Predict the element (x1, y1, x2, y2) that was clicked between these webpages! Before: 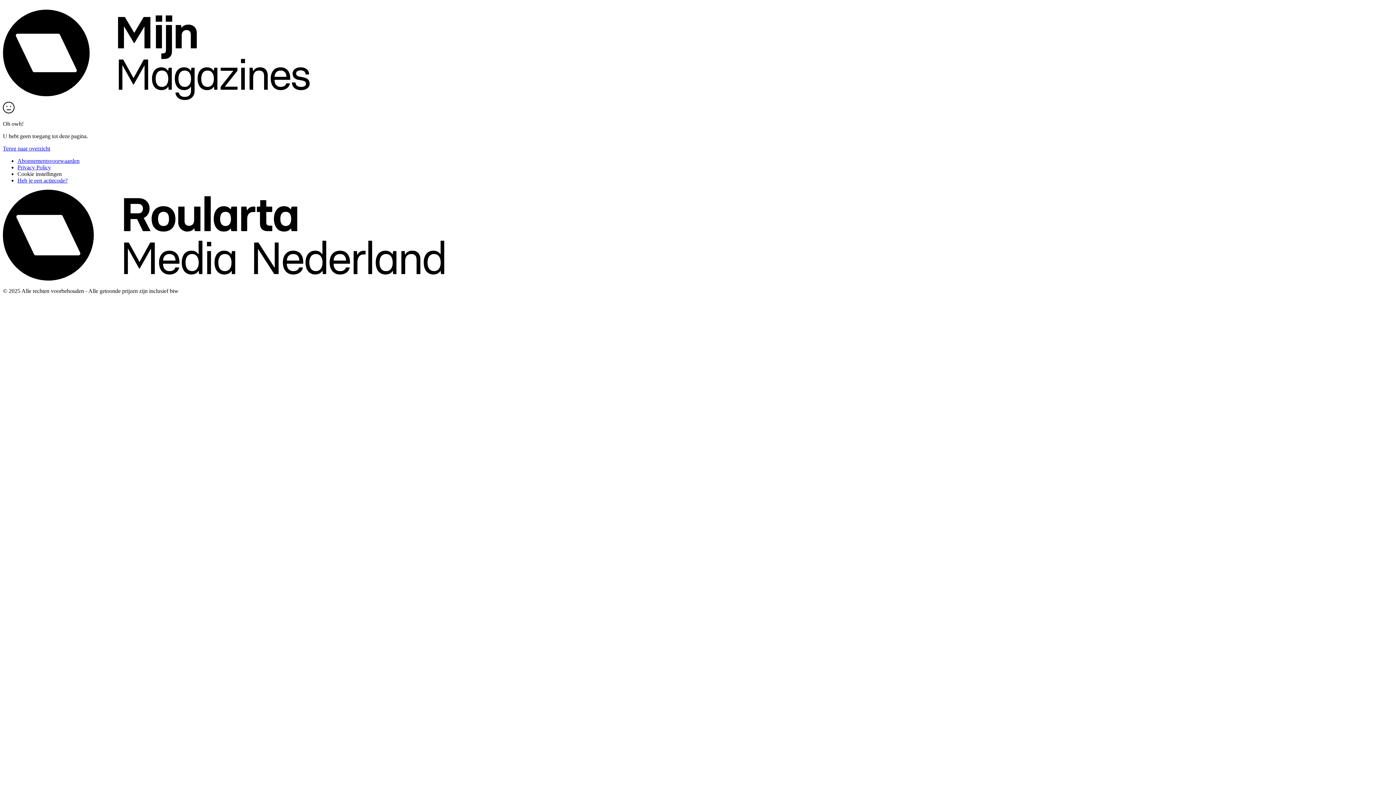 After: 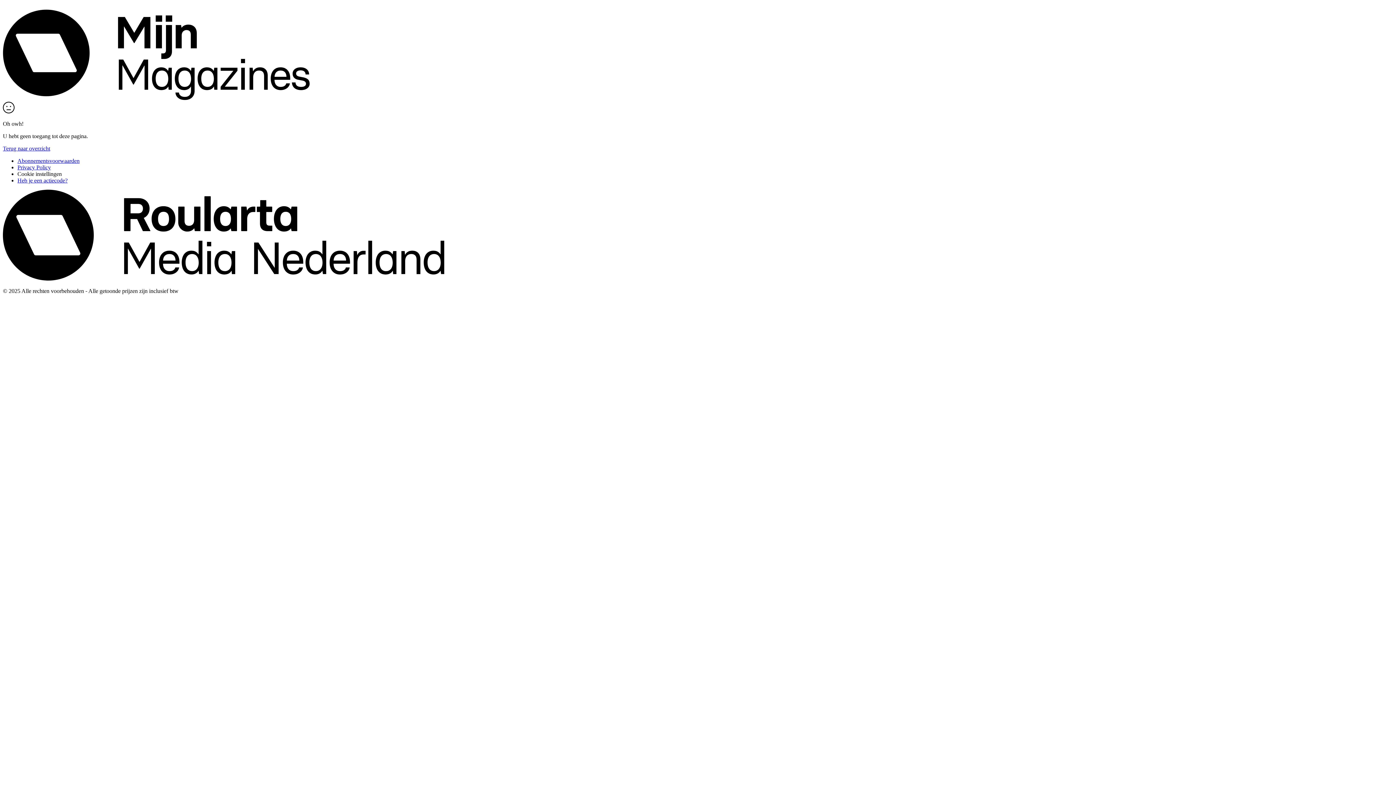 Action: label: Abonnementsvoorwaarden bbox: (17, 157, 79, 164)